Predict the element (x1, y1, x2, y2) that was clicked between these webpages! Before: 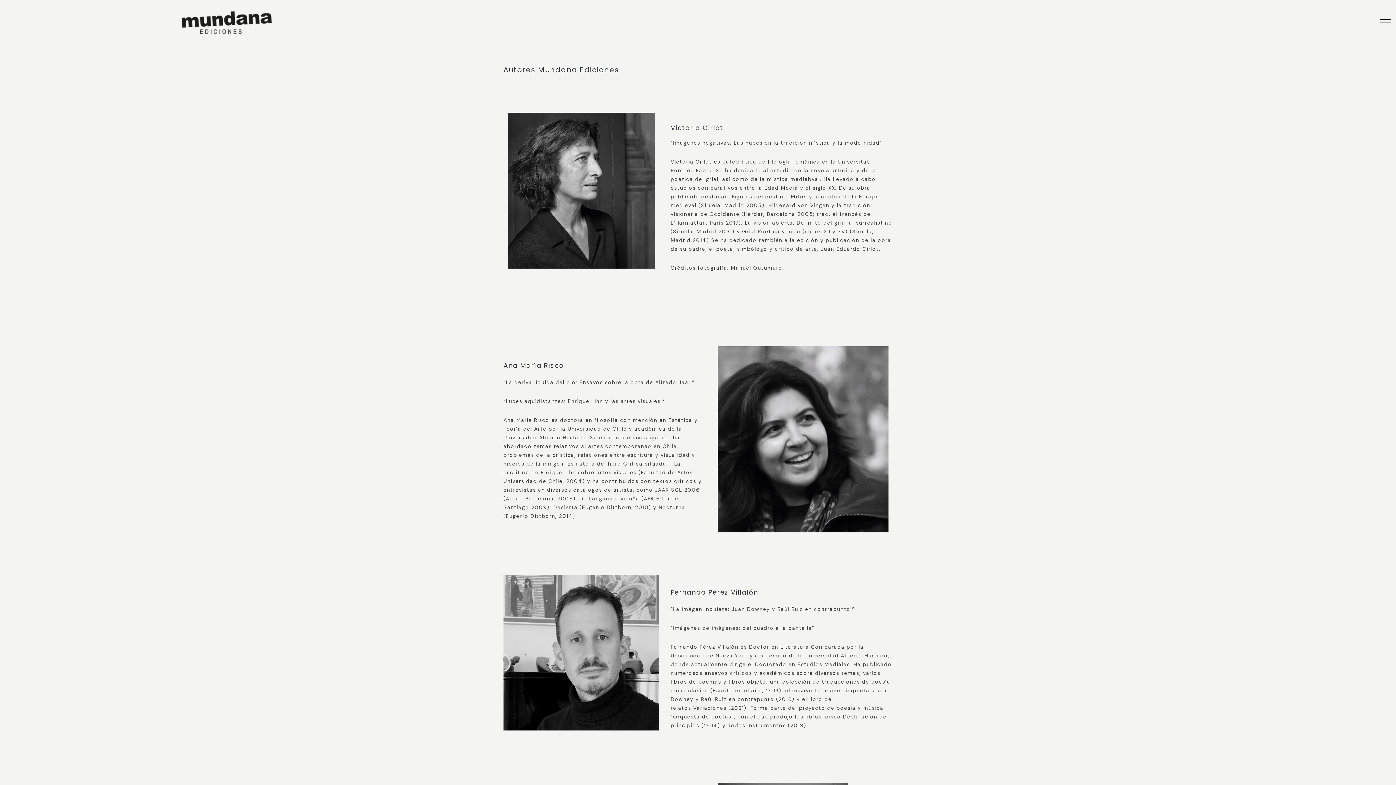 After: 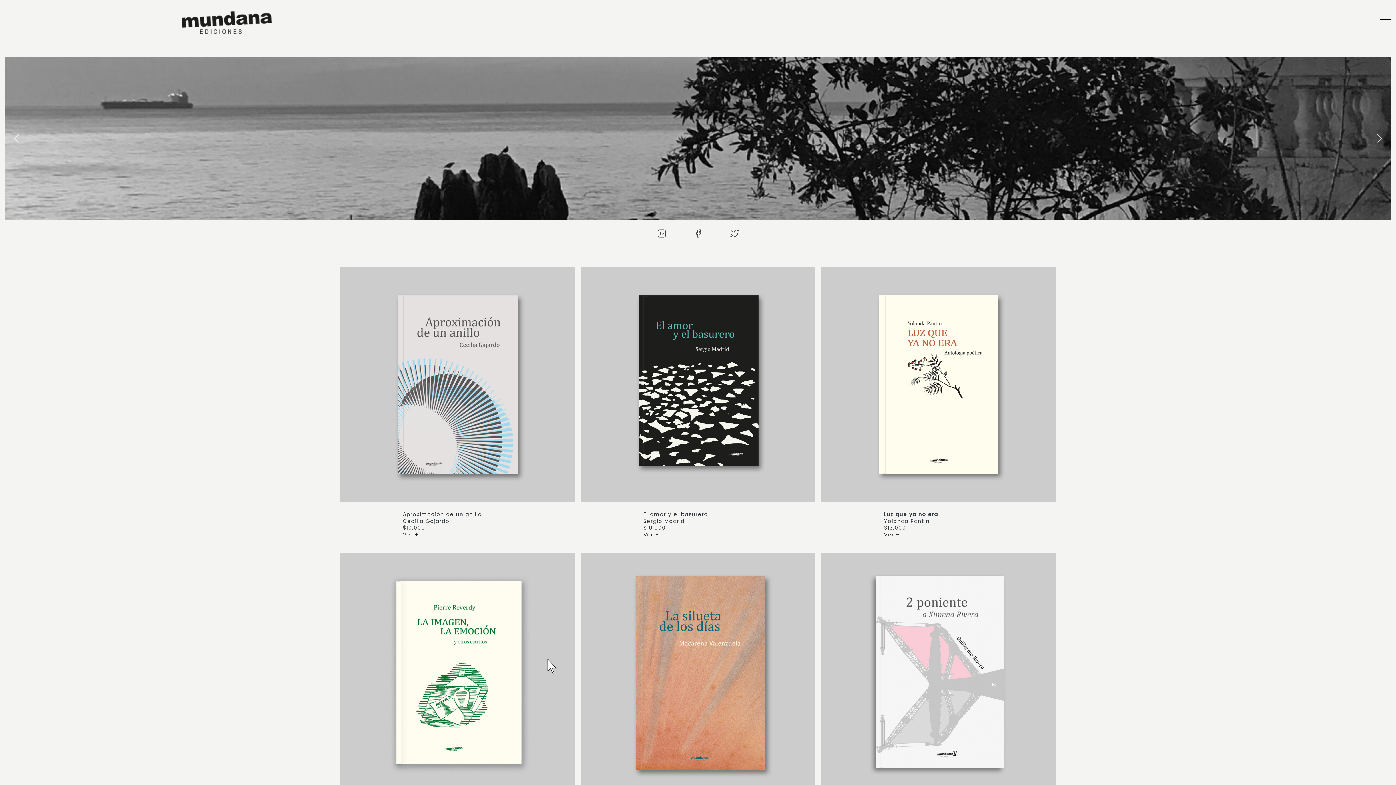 Action: bbox: (181, 7, 272, 38)